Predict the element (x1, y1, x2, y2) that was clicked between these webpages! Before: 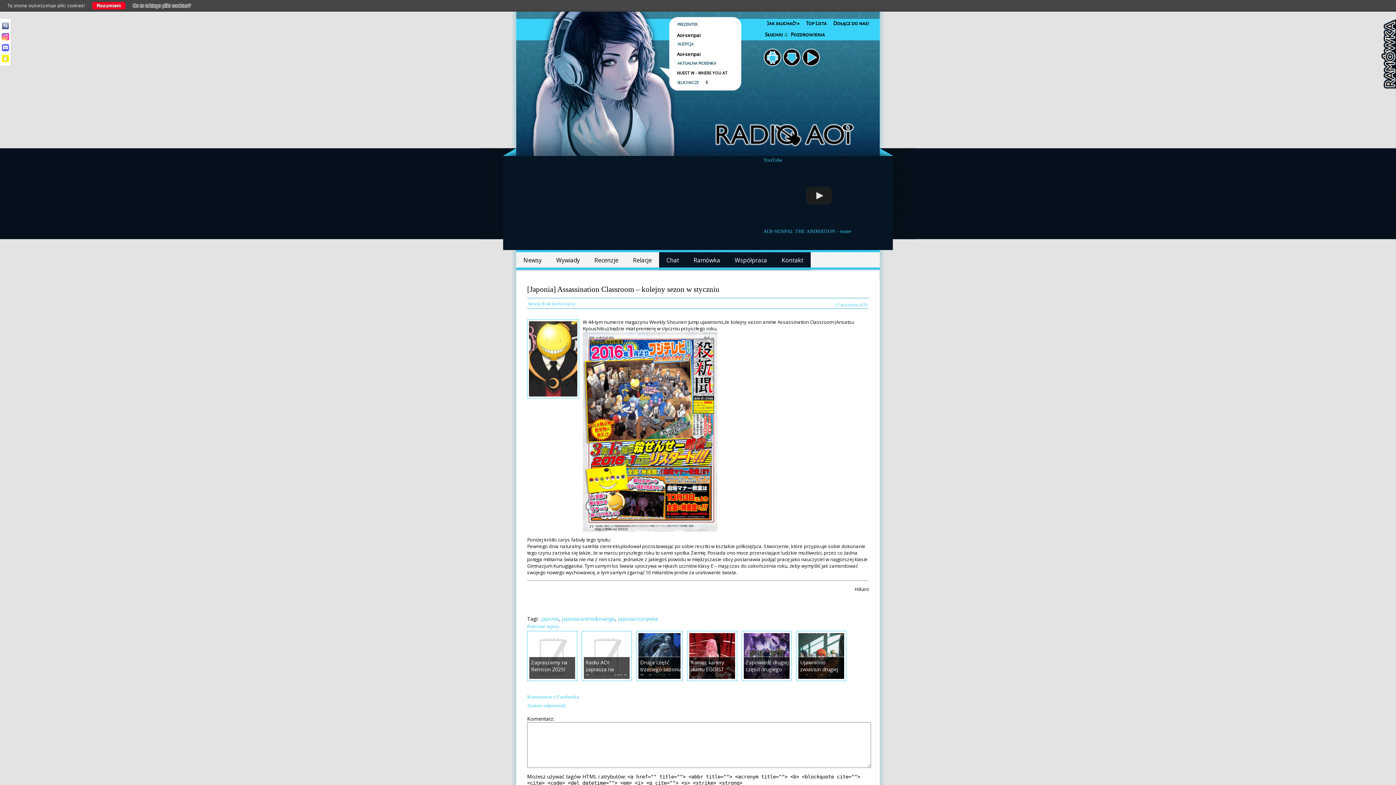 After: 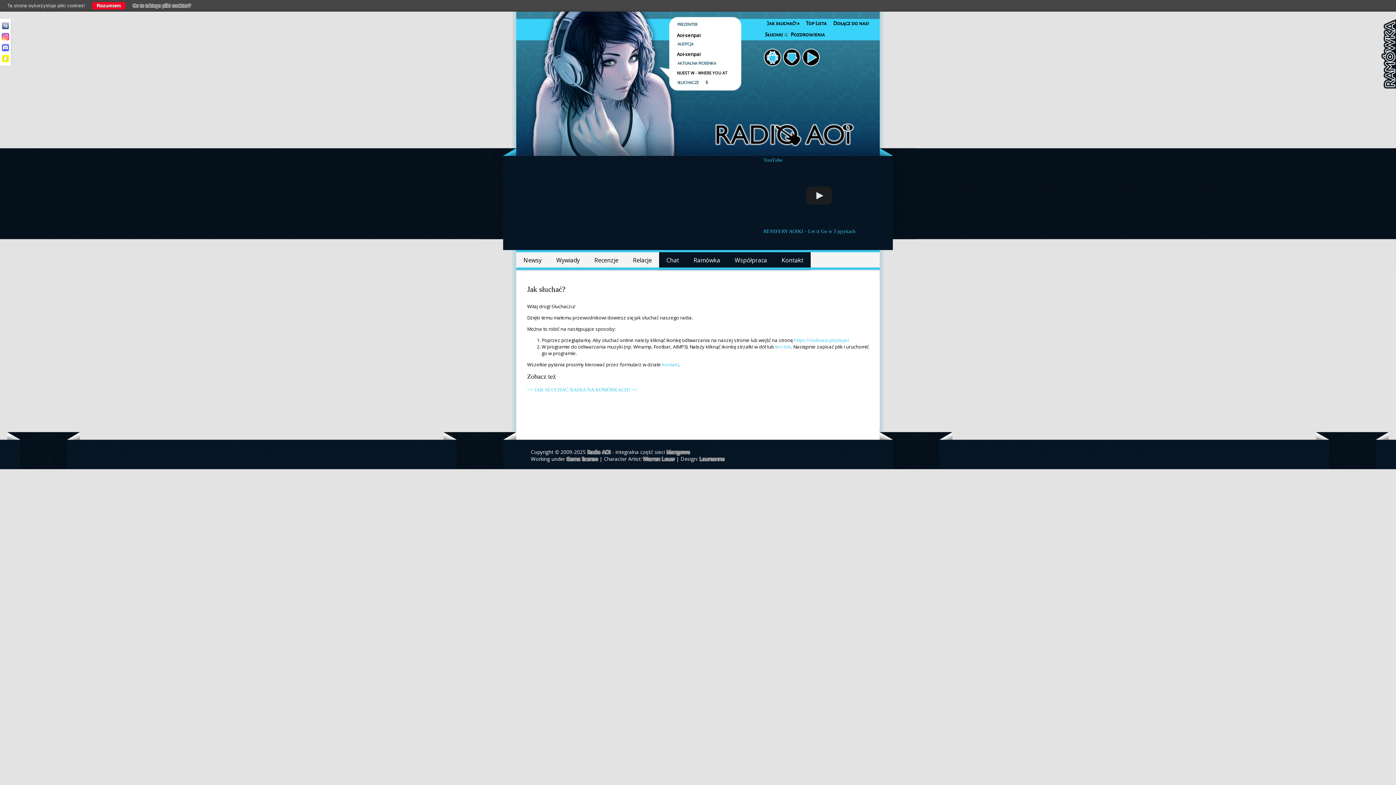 Action: label: Jak słuchać? » bbox: (764, 14, 802, 32)